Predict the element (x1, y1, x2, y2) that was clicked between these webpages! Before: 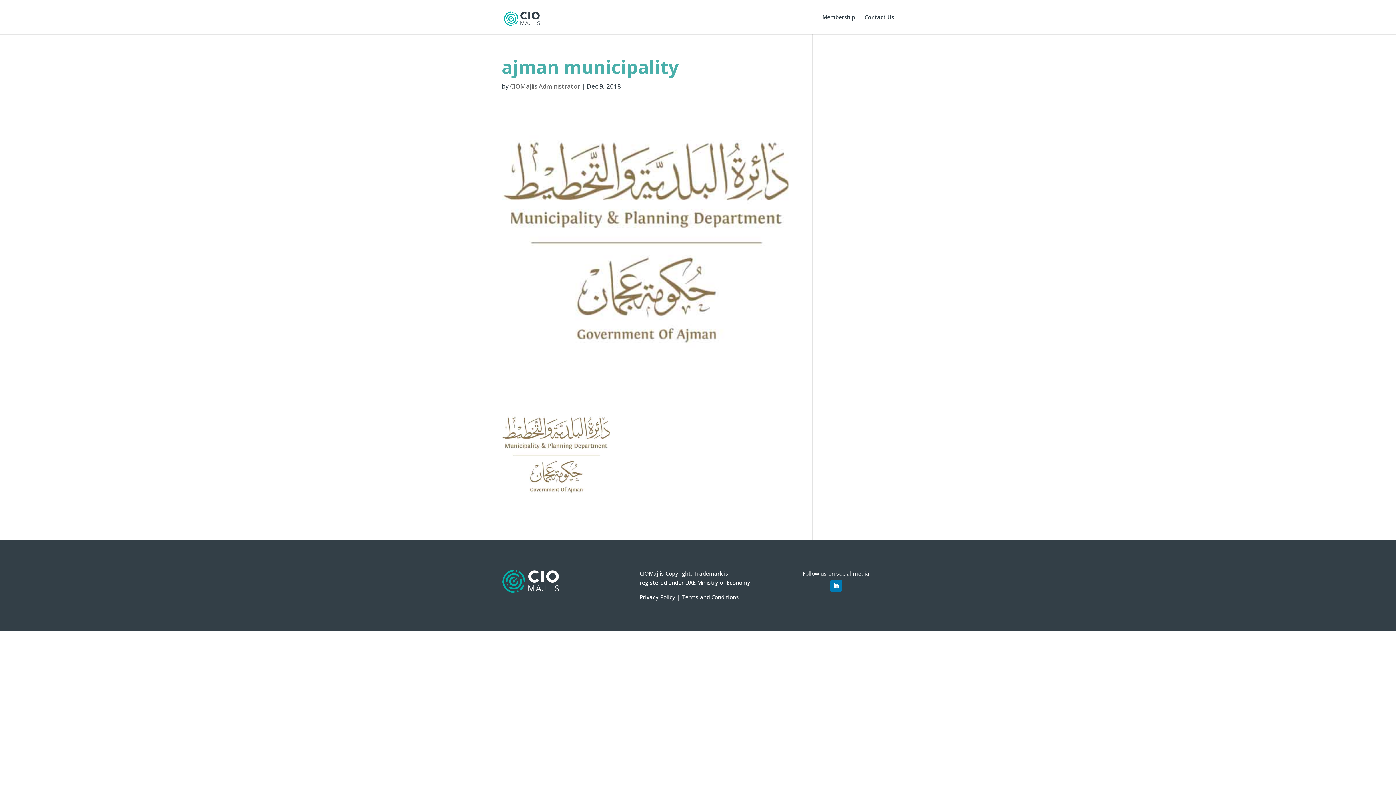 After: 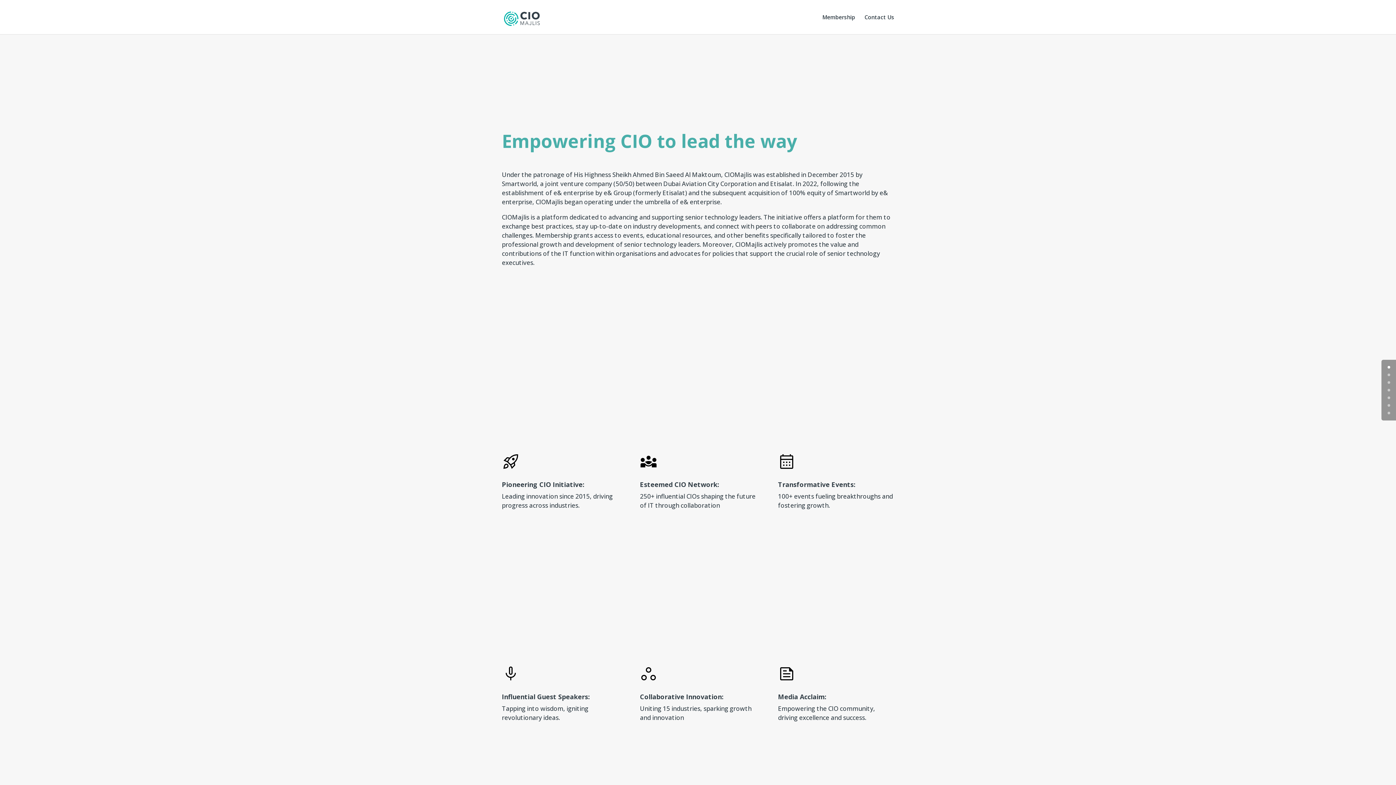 Action: bbox: (503, 14, 540, 21)